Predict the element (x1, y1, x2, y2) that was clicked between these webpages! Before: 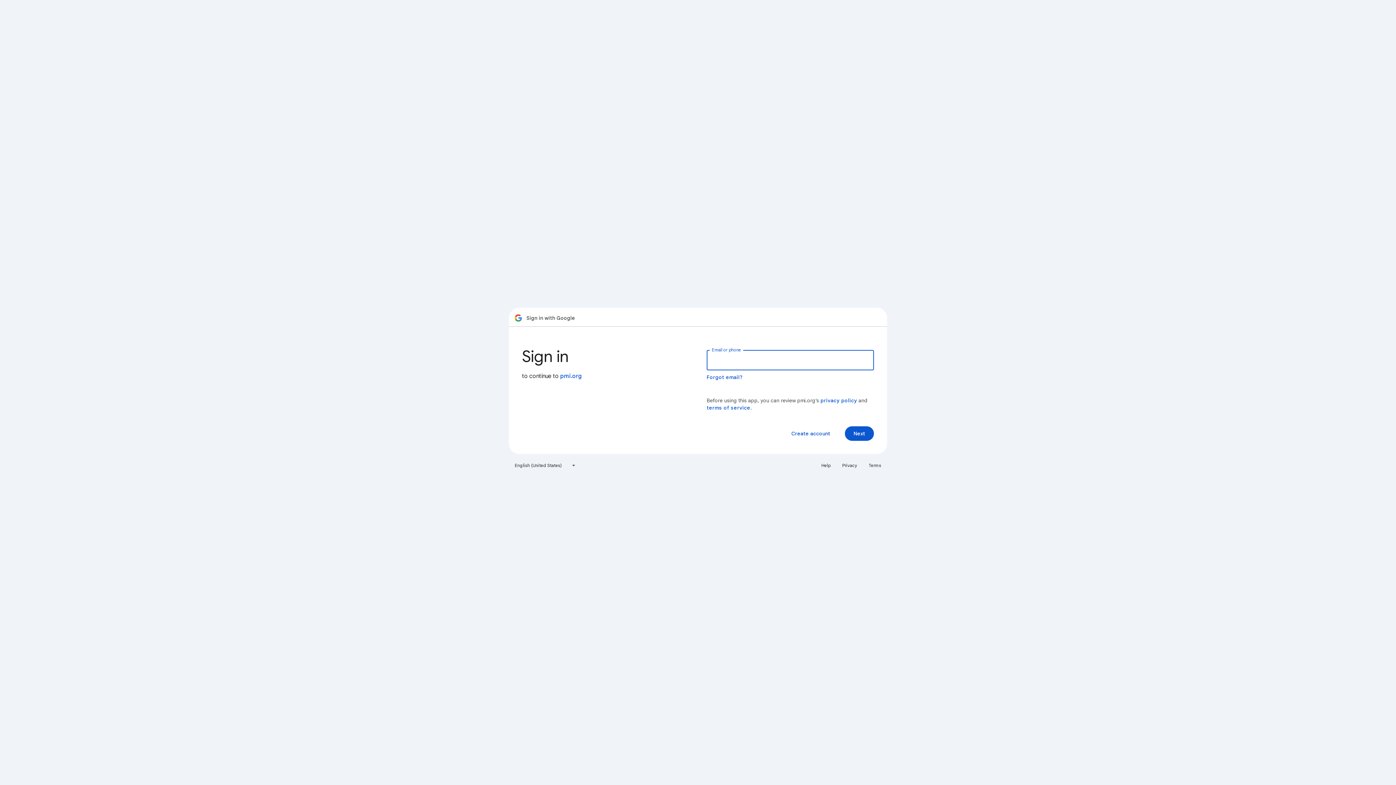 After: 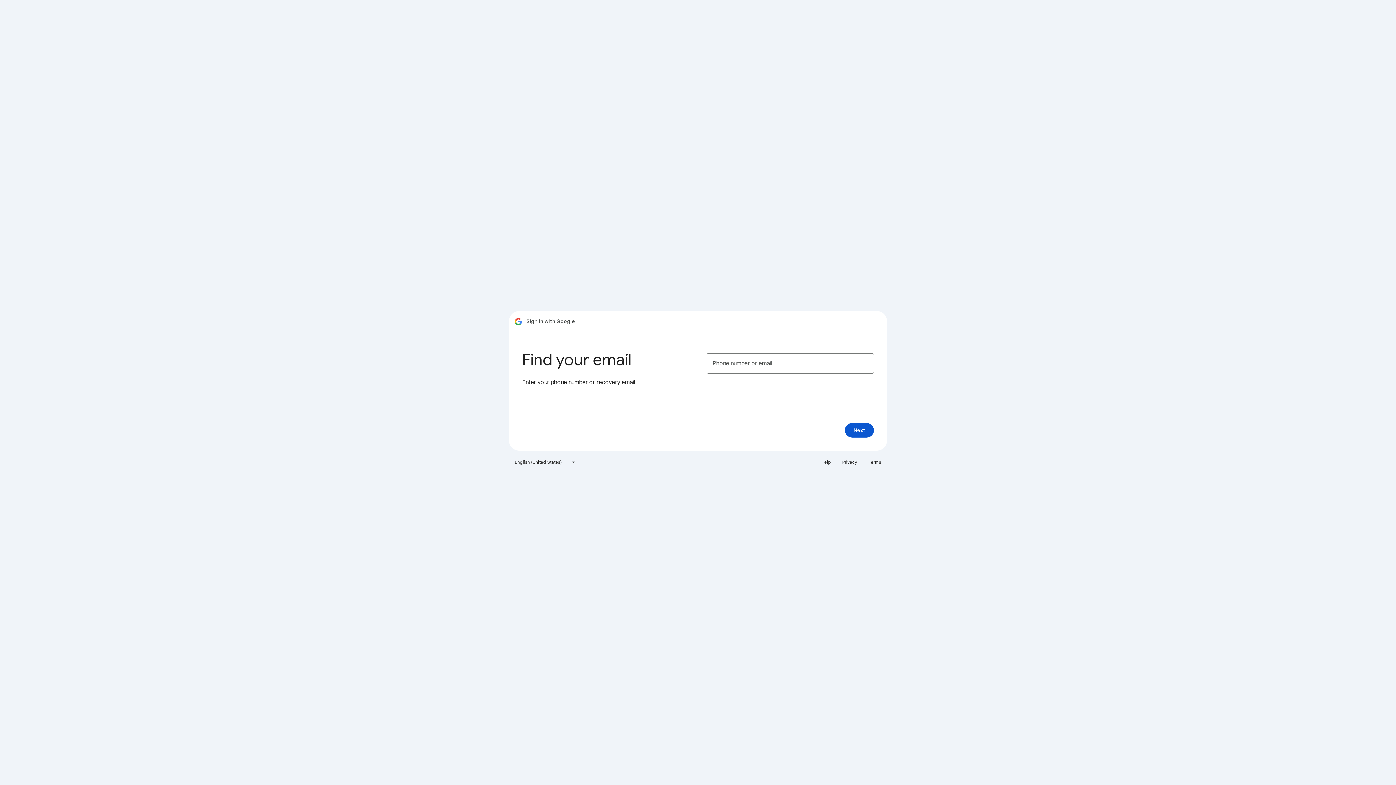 Action: label: Forgot email? bbox: (706, 374, 743, 380)